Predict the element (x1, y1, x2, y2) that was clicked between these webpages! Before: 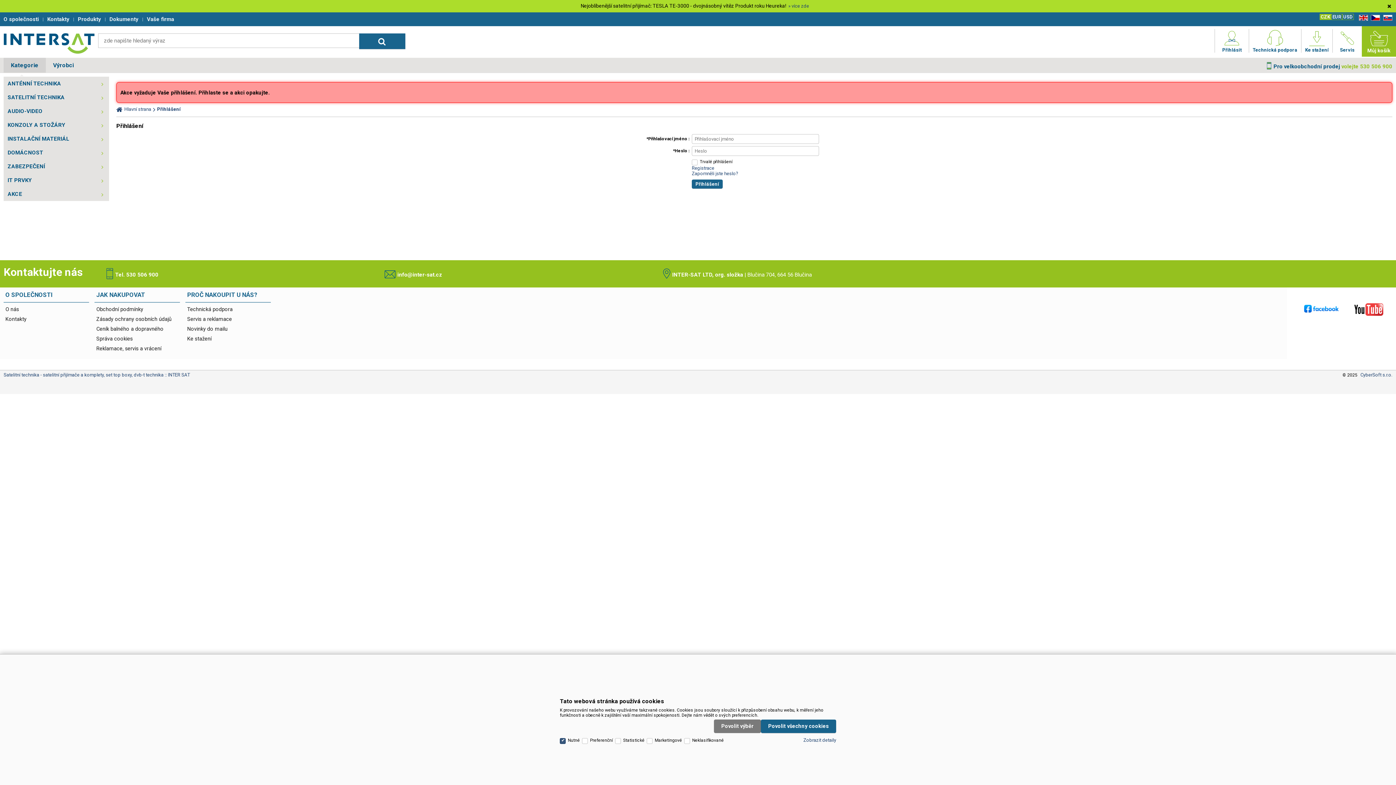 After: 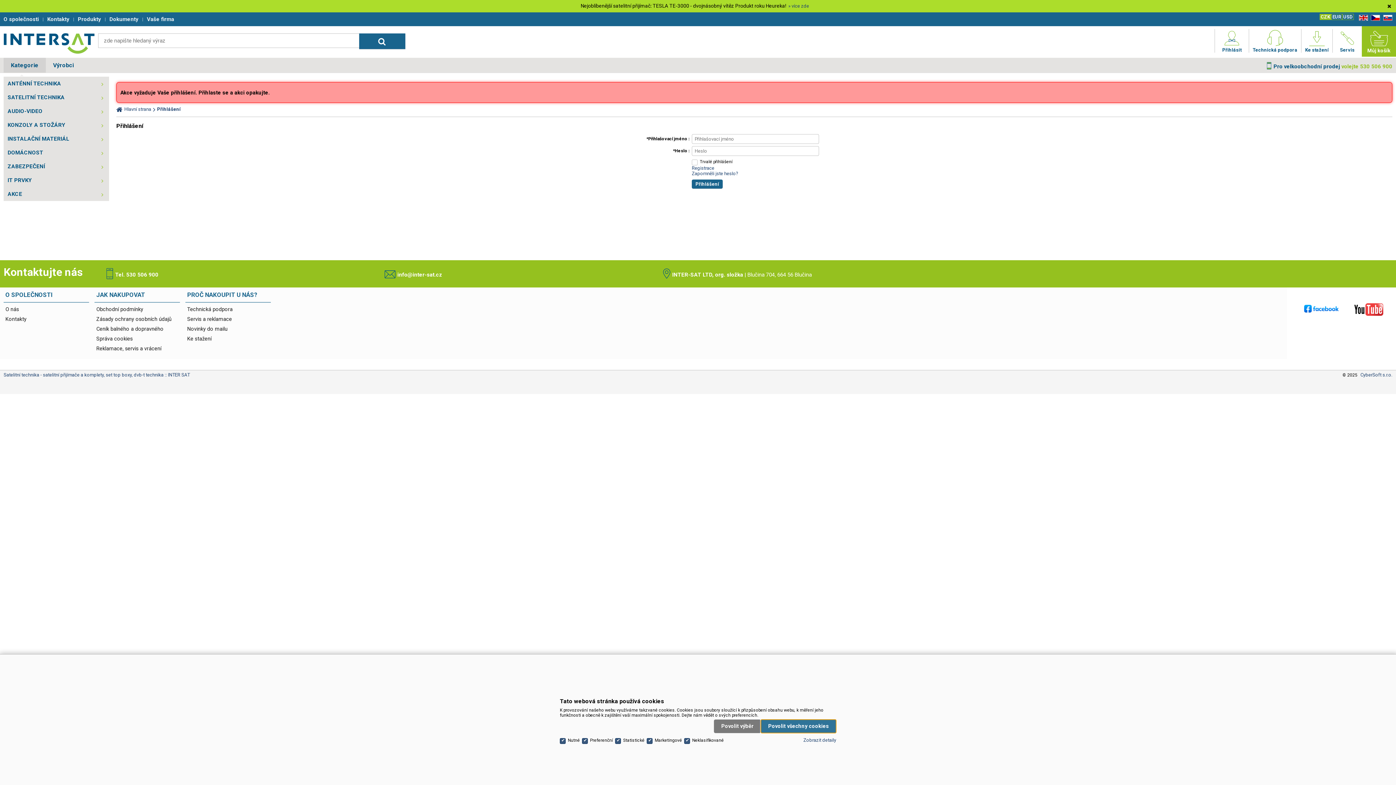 Action: bbox: (761, 719, 836, 733) label: Povolit všechny cookies